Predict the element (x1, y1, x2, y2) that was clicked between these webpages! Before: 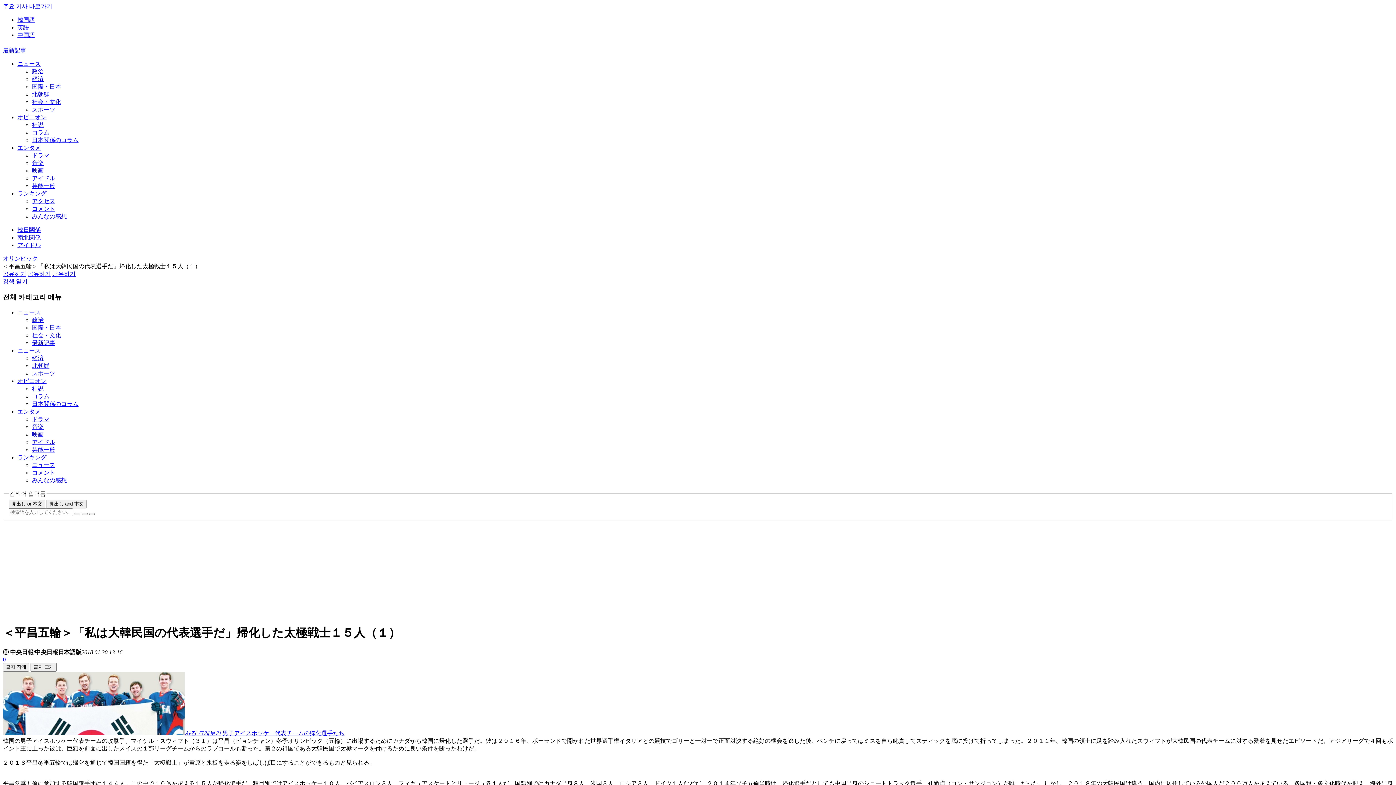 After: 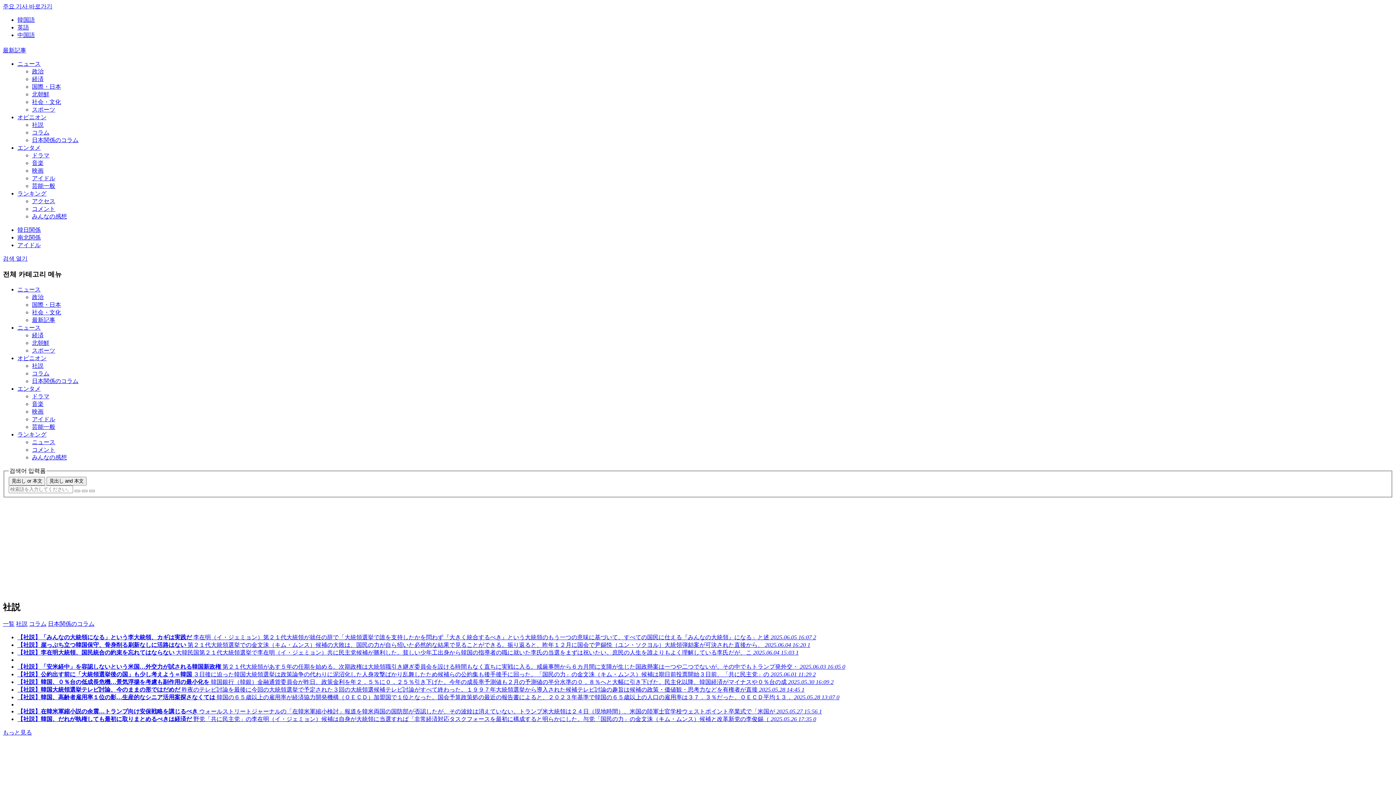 Action: label: 社説 bbox: (32, 385, 43, 391)